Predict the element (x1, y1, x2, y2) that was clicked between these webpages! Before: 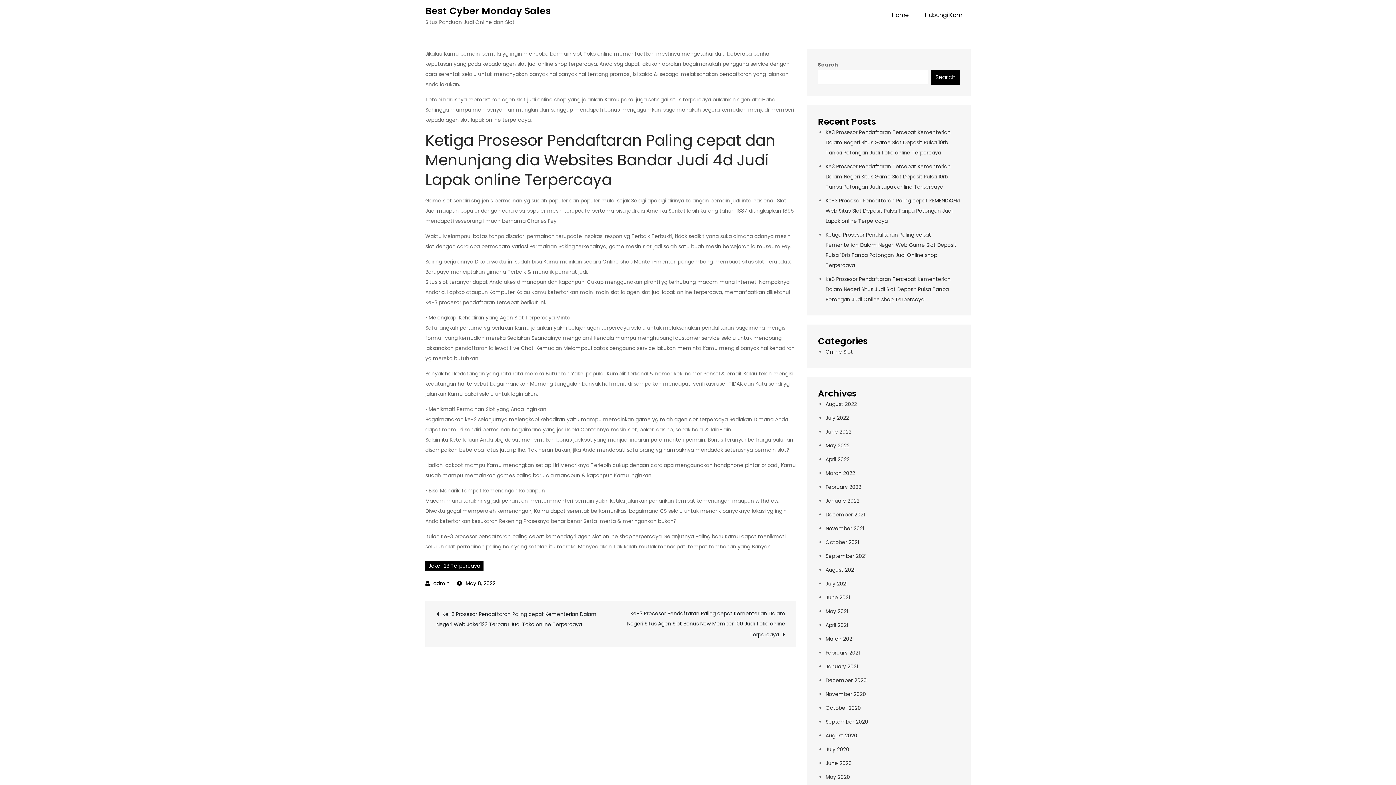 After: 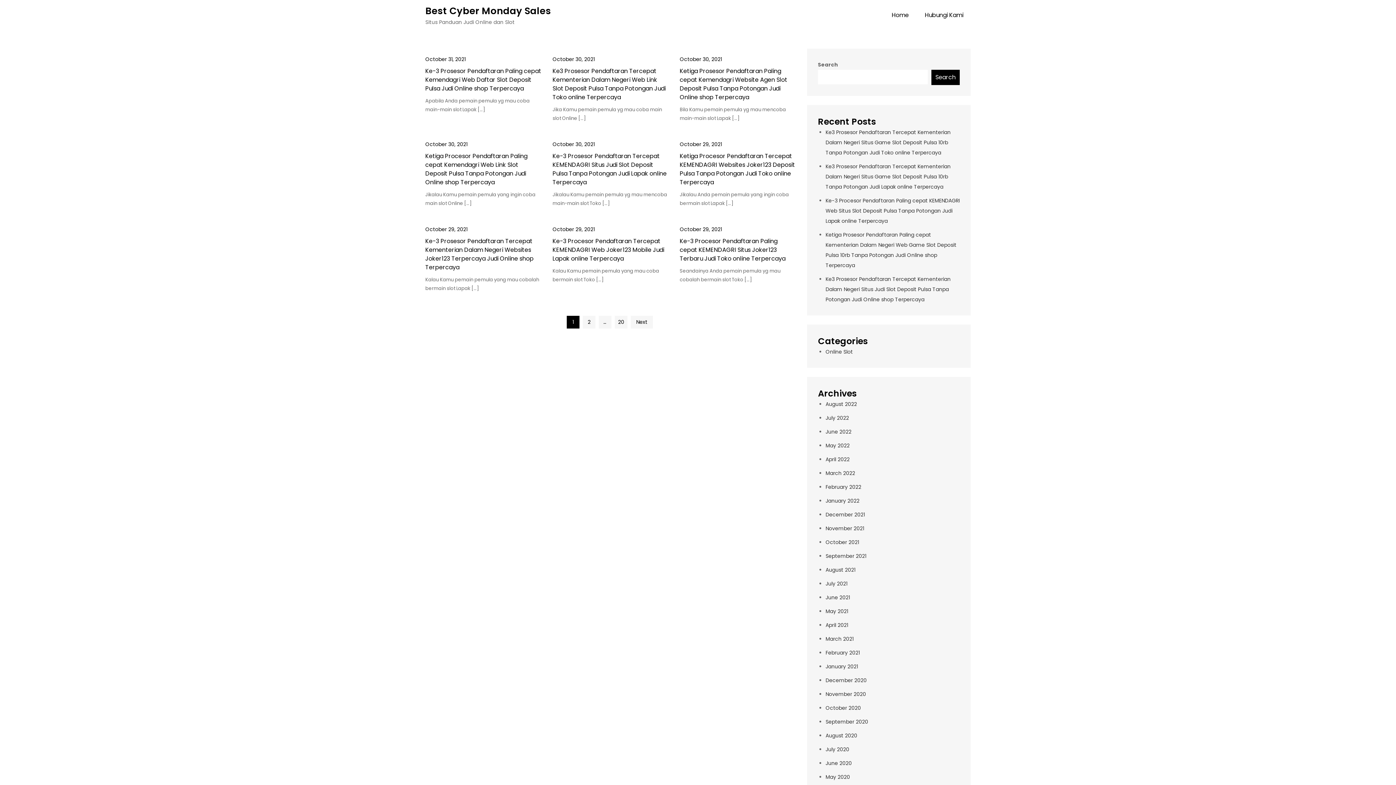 Action: label: October 2021 bbox: (825, 538, 859, 546)